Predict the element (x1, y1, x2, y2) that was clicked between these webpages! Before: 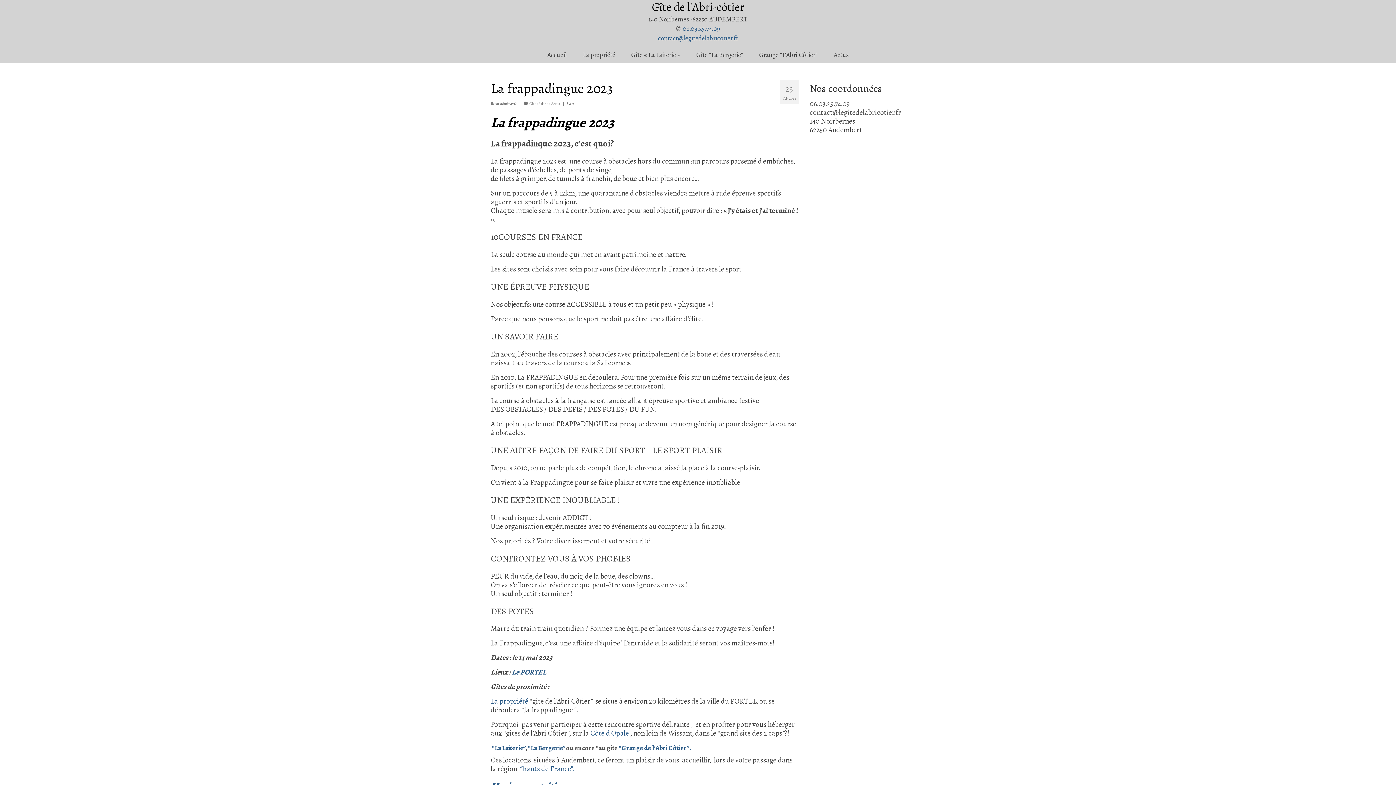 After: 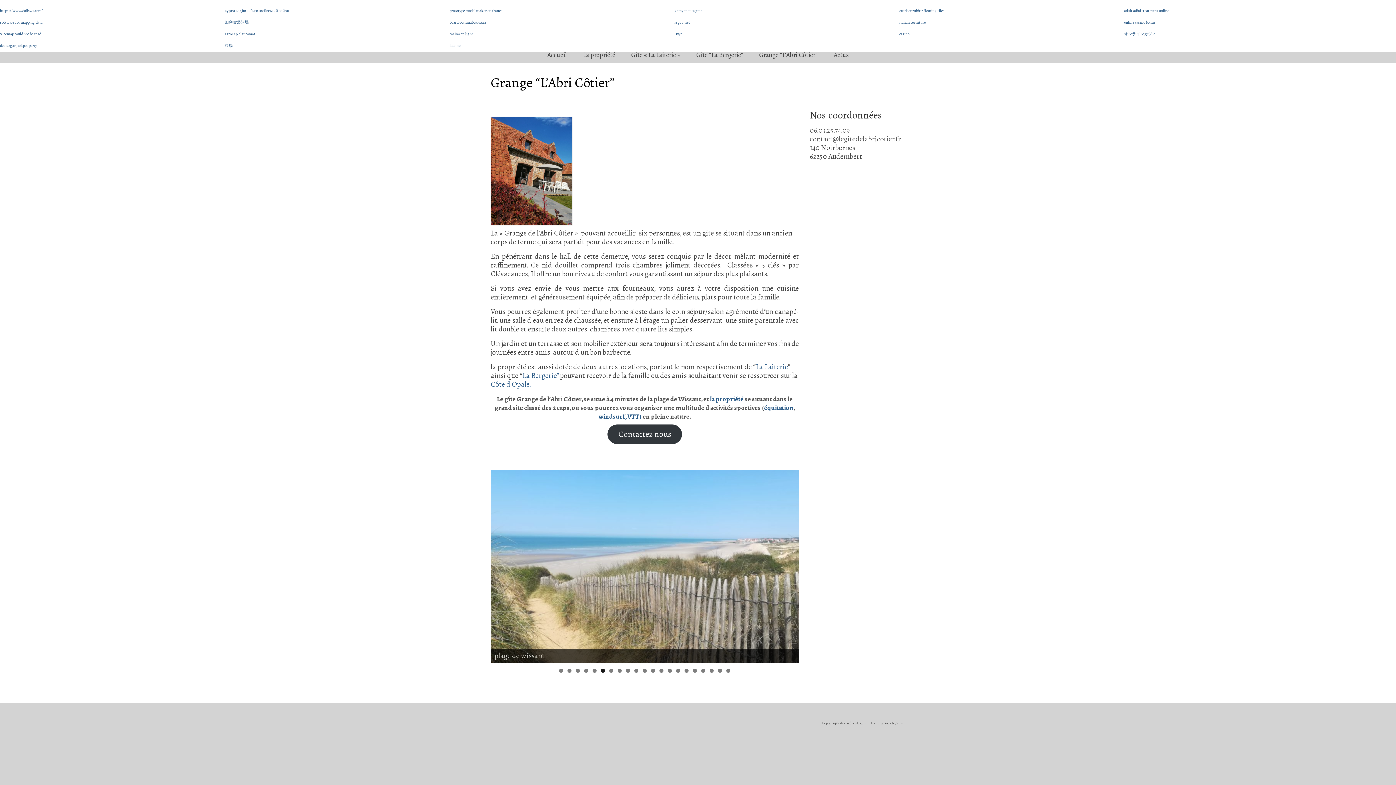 Action: label: “Grange de l’Abri Côtier” . bbox: (618, 743, 691, 753)